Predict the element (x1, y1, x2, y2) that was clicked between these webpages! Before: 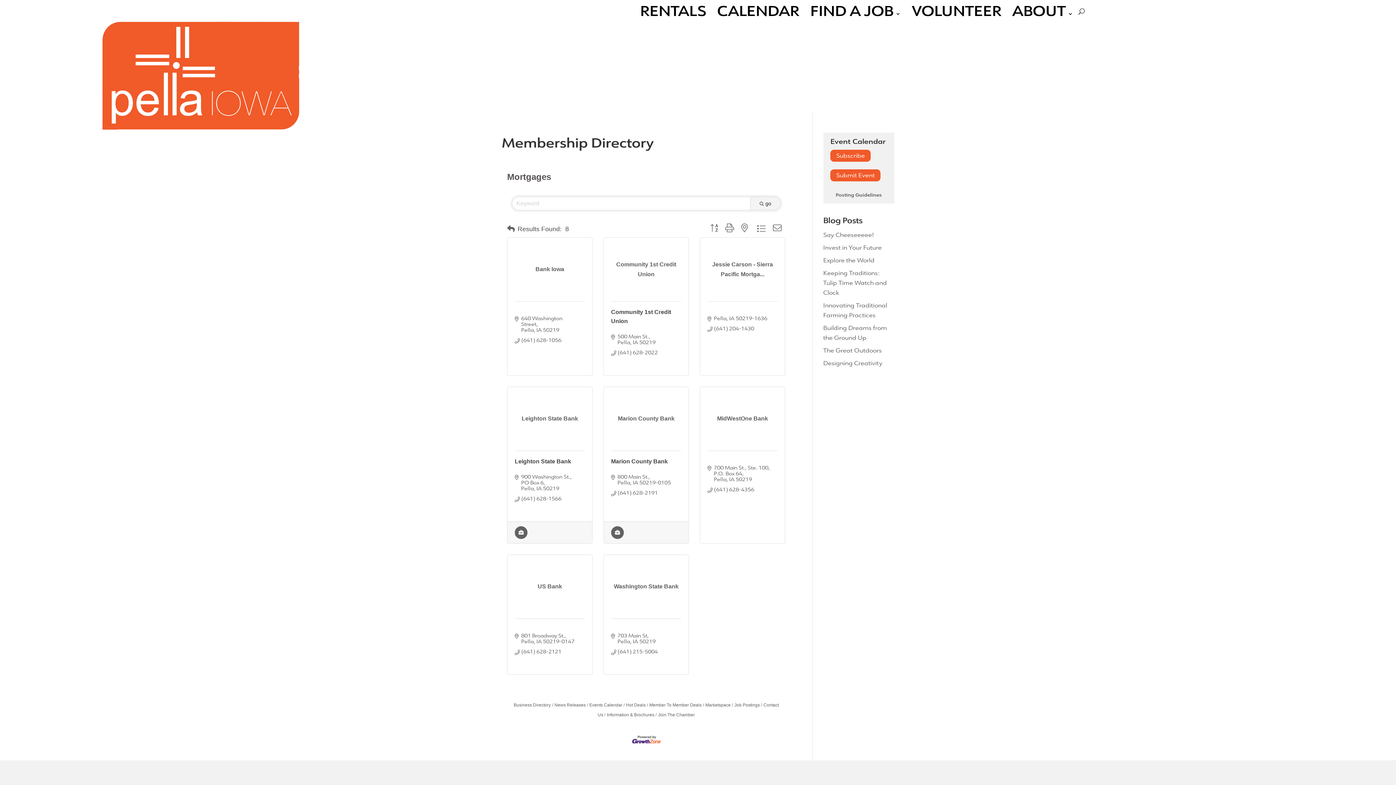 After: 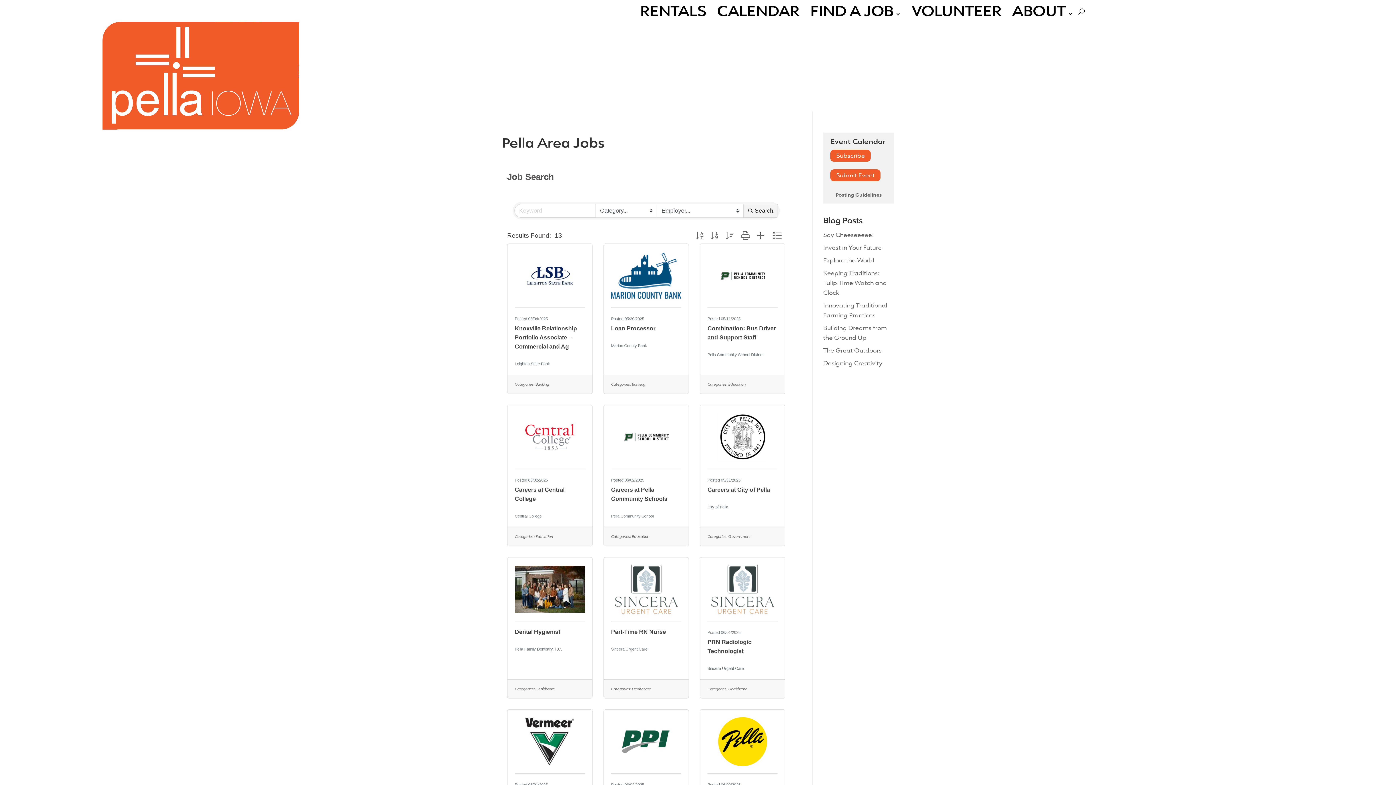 Action: label: Job Postings bbox: (732, 703, 760, 708)